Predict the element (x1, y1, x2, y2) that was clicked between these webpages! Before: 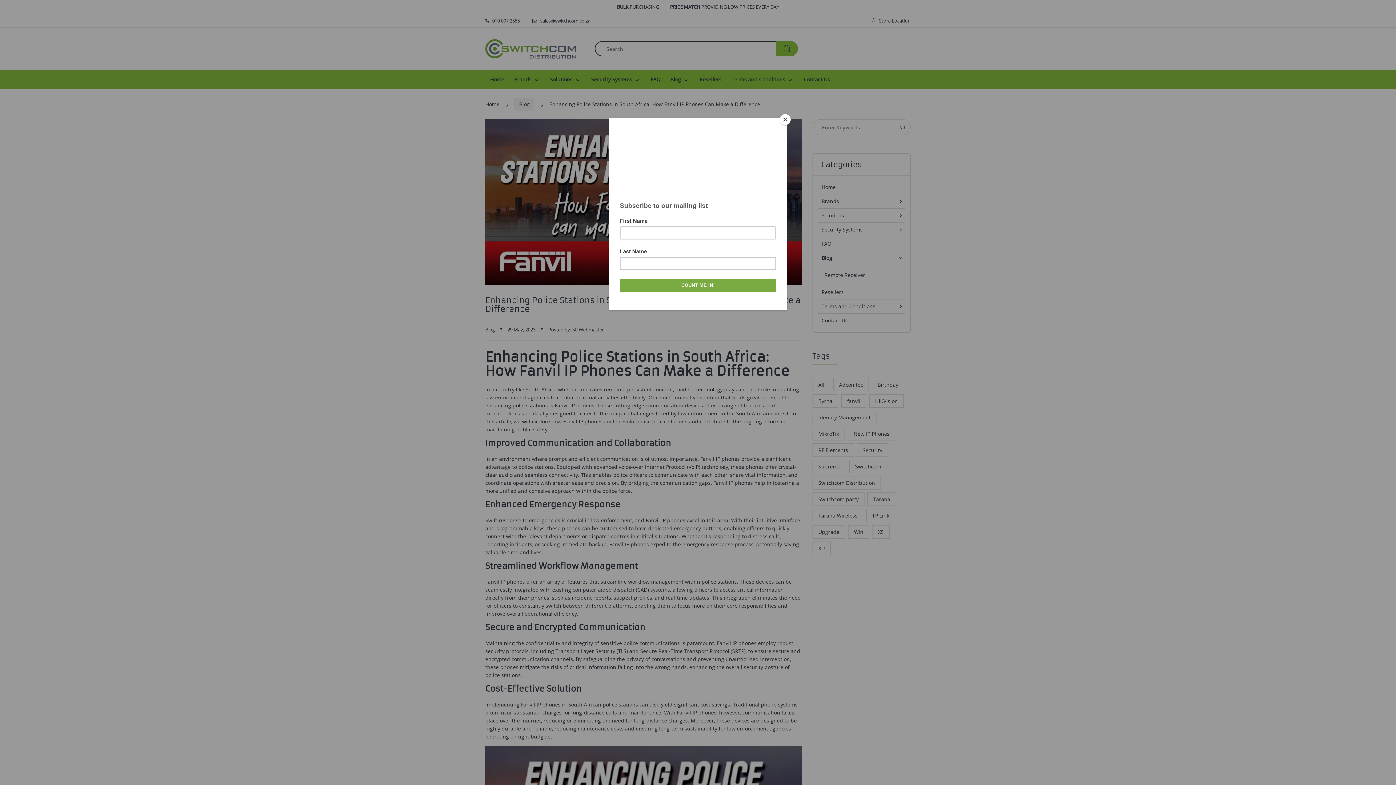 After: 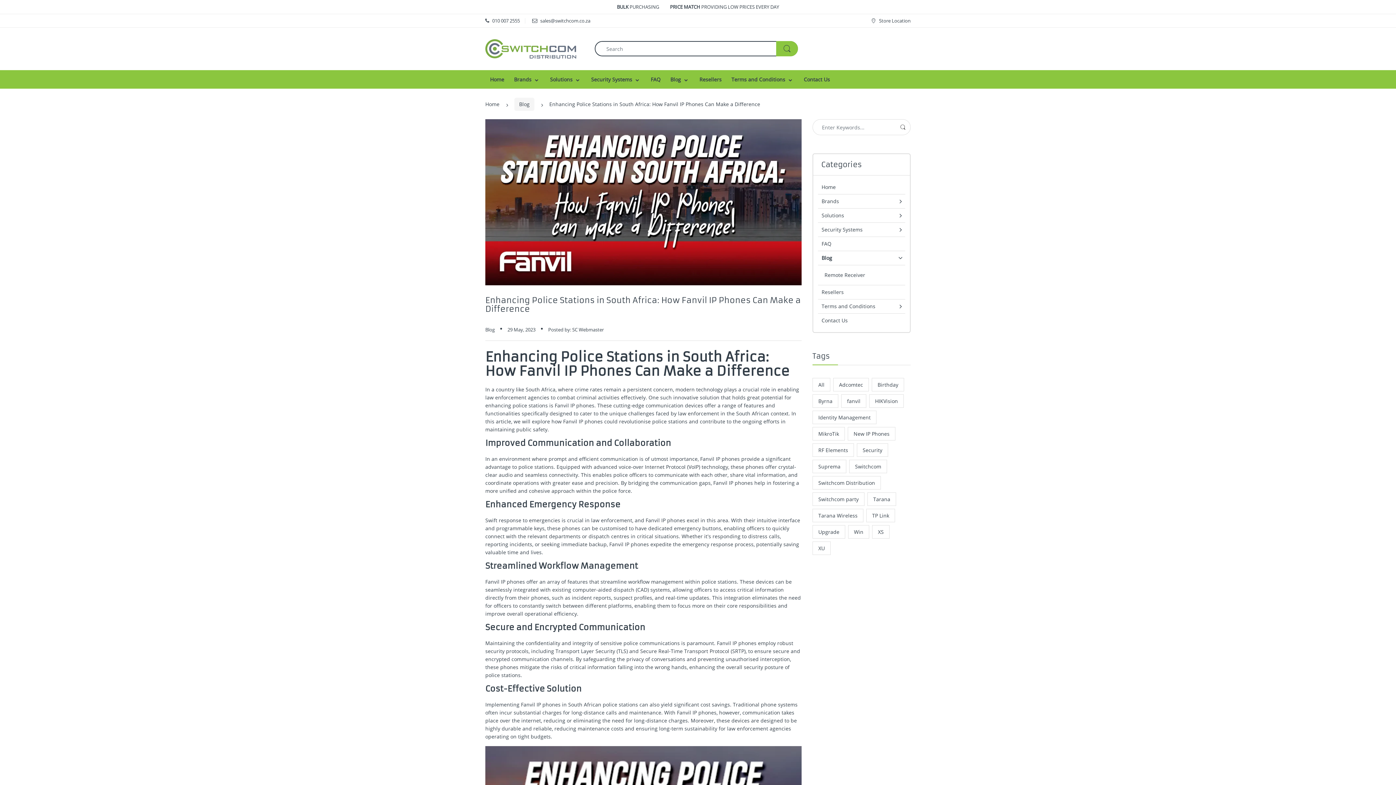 Action: bbox: (780, 114, 790, 125) label: Close